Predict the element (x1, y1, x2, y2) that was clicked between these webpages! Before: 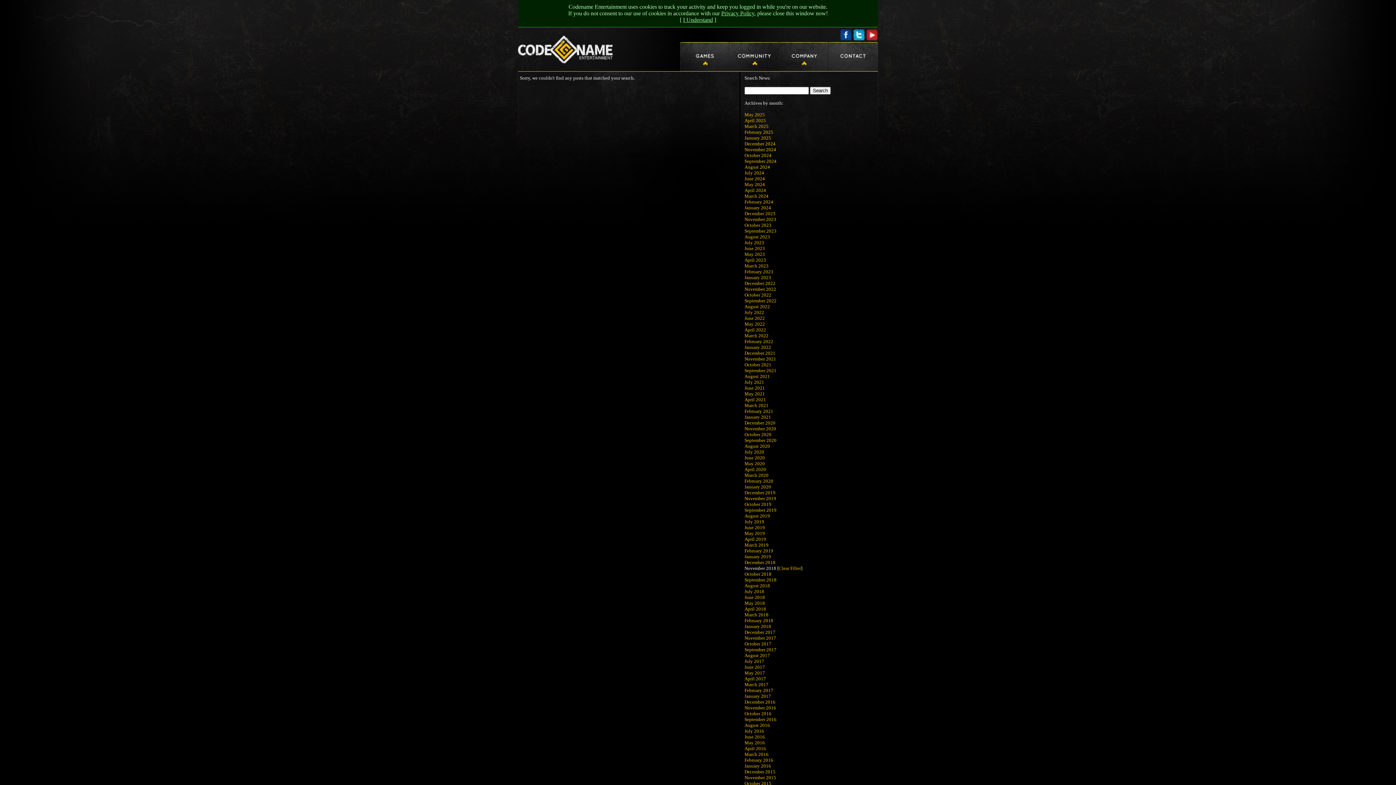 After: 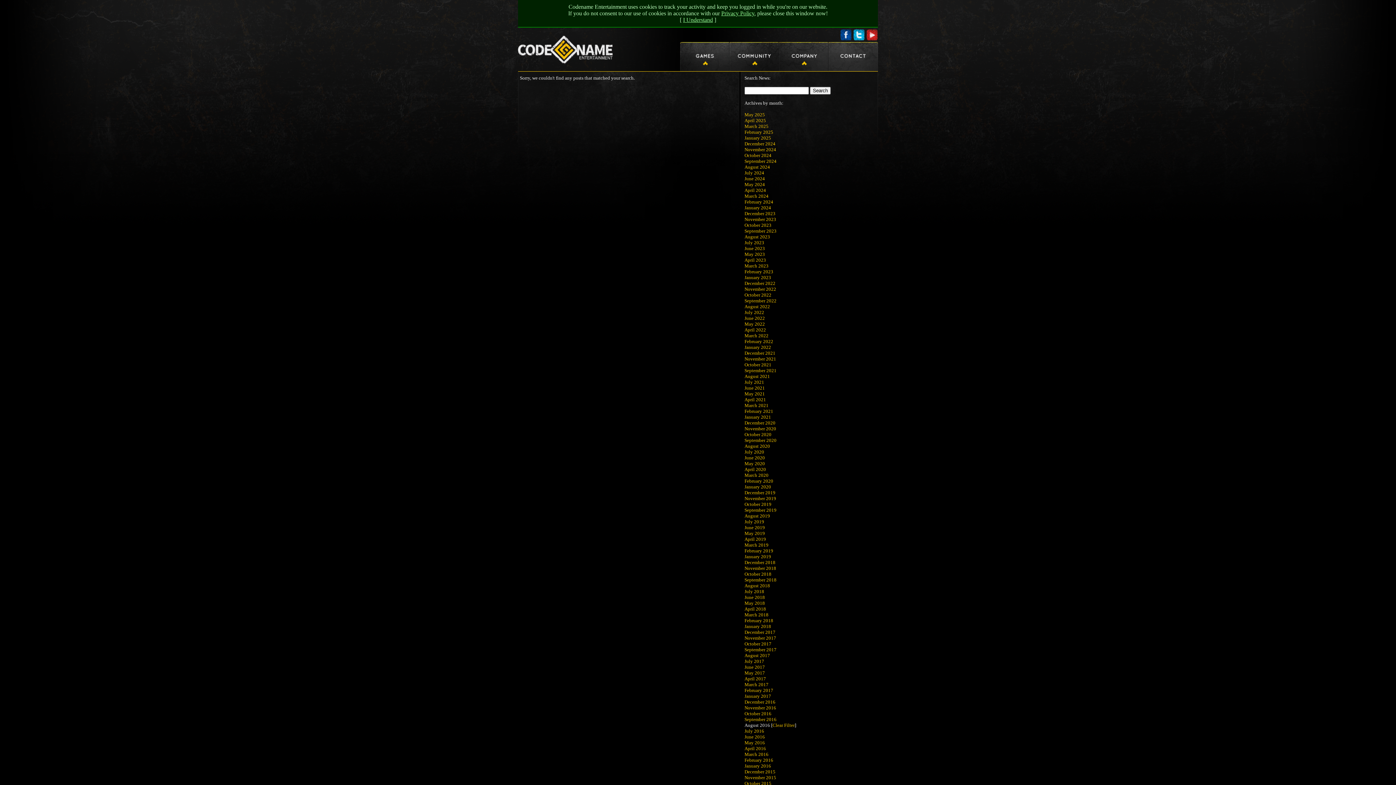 Action: bbox: (744, 722, 770, 728) label: August 2016